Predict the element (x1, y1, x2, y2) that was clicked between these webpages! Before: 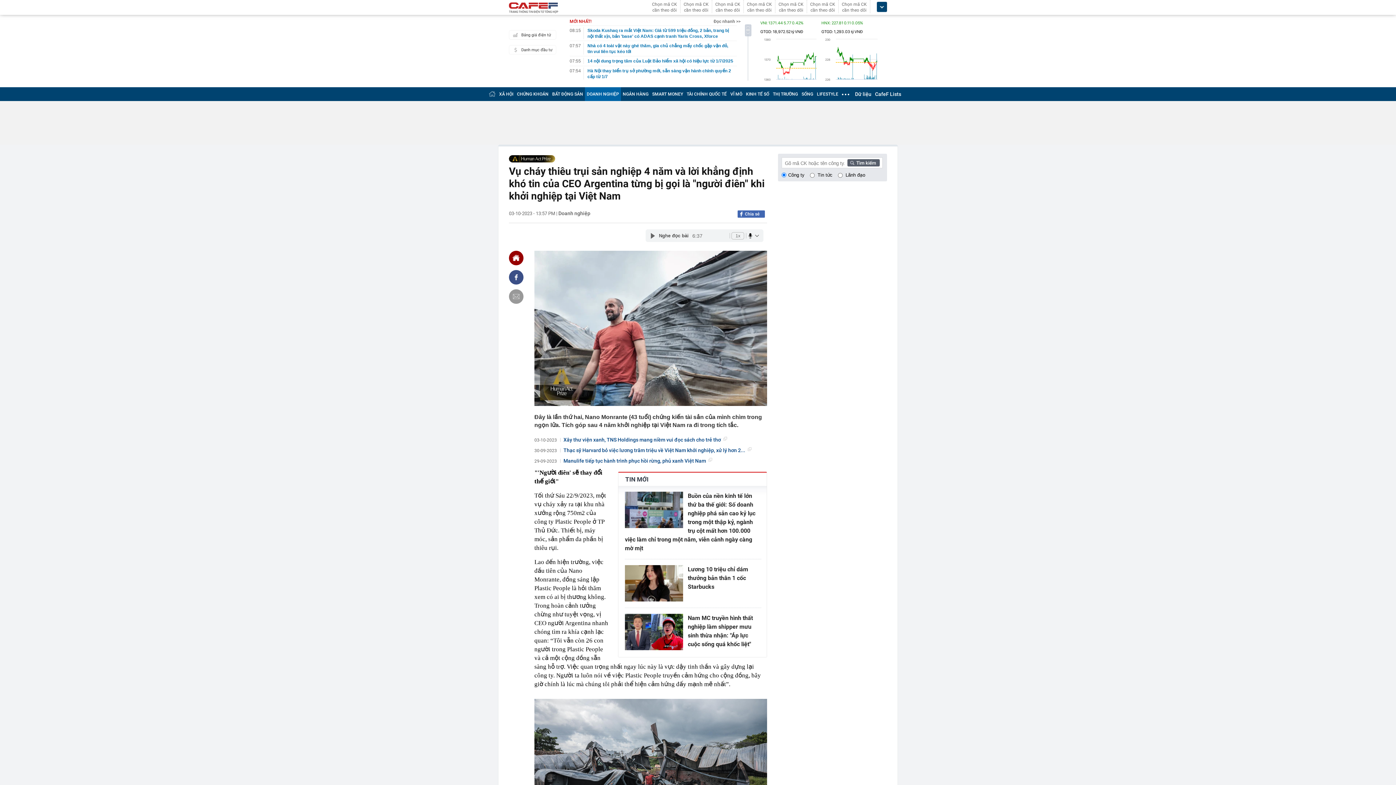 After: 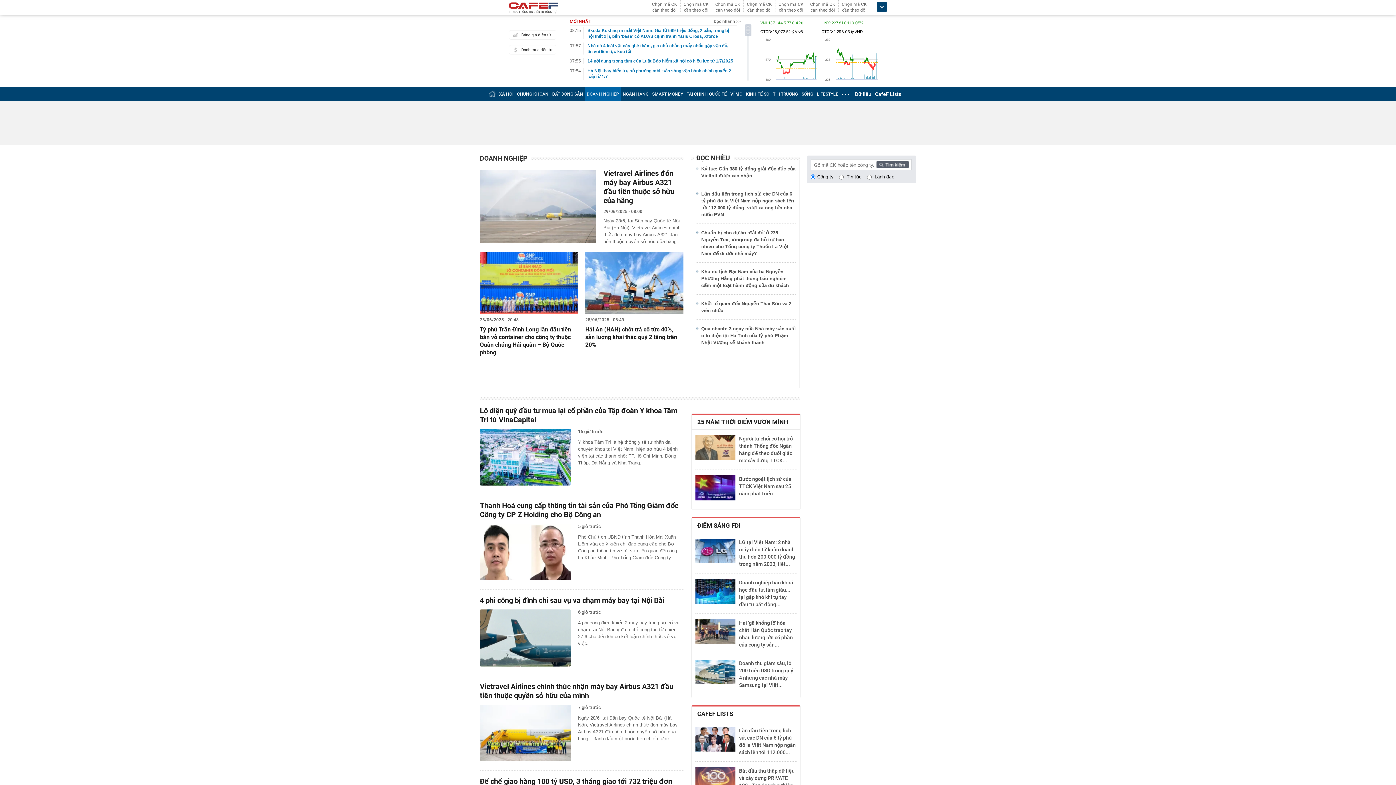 Action: bbox: (558, 210, 590, 216) label: Doanh nghiệp